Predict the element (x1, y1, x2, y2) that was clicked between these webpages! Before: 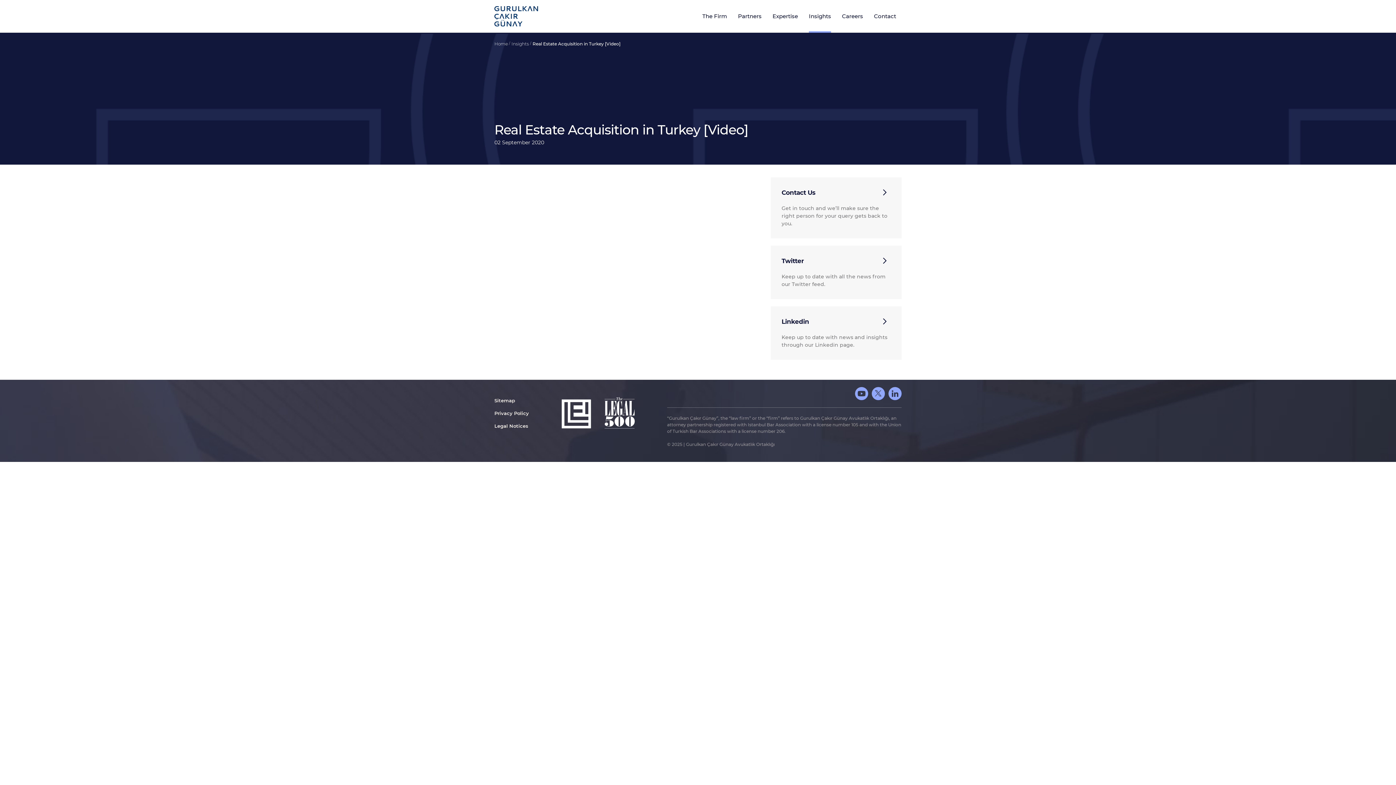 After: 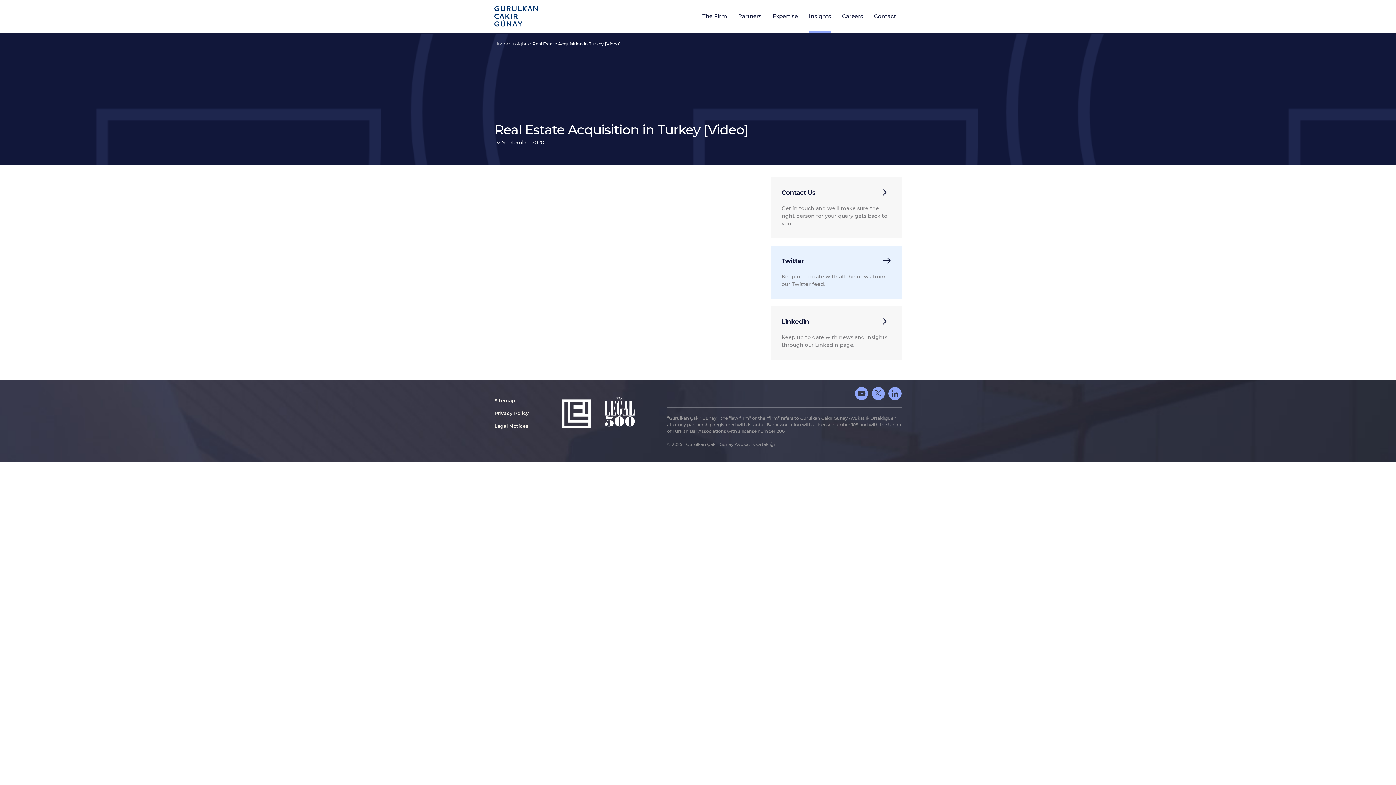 Action: bbox: (770, 245, 901, 299)